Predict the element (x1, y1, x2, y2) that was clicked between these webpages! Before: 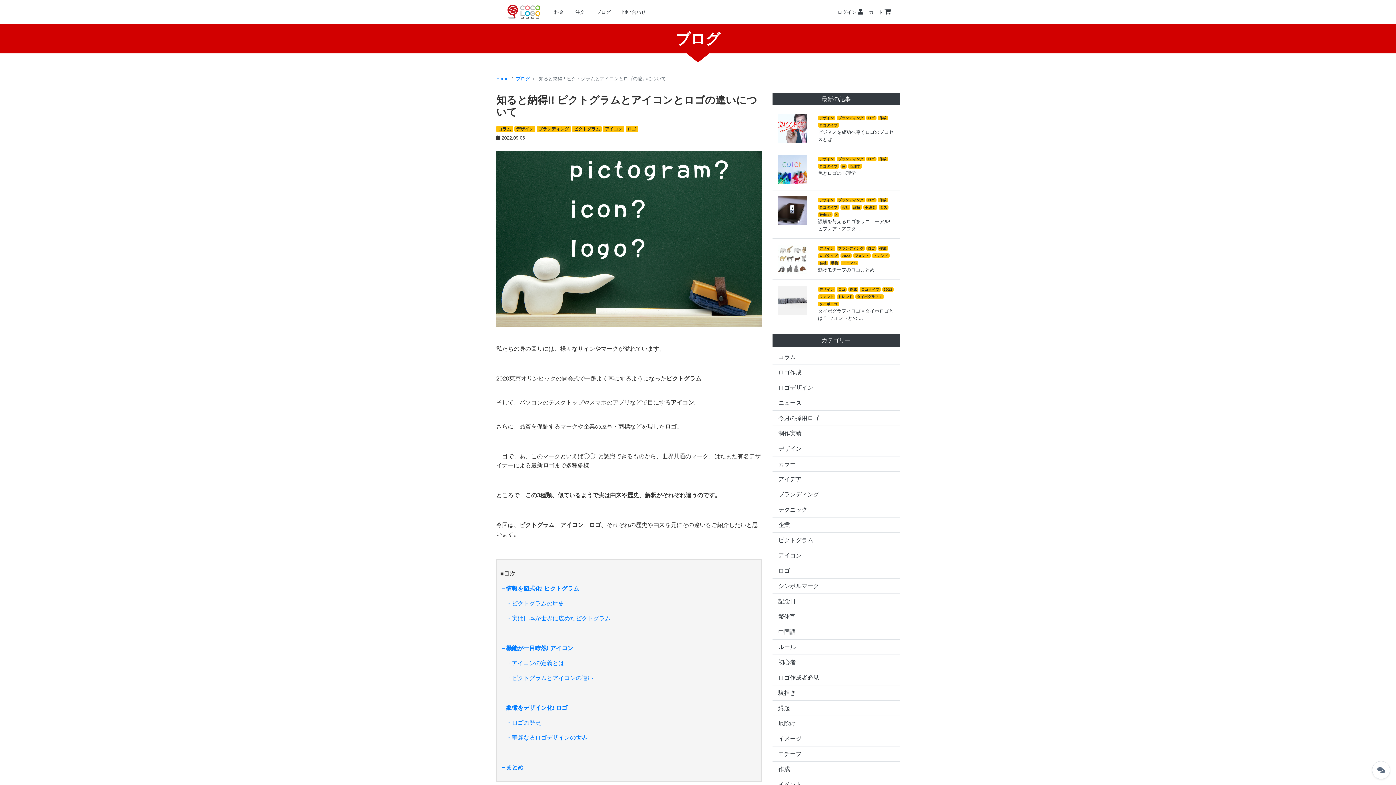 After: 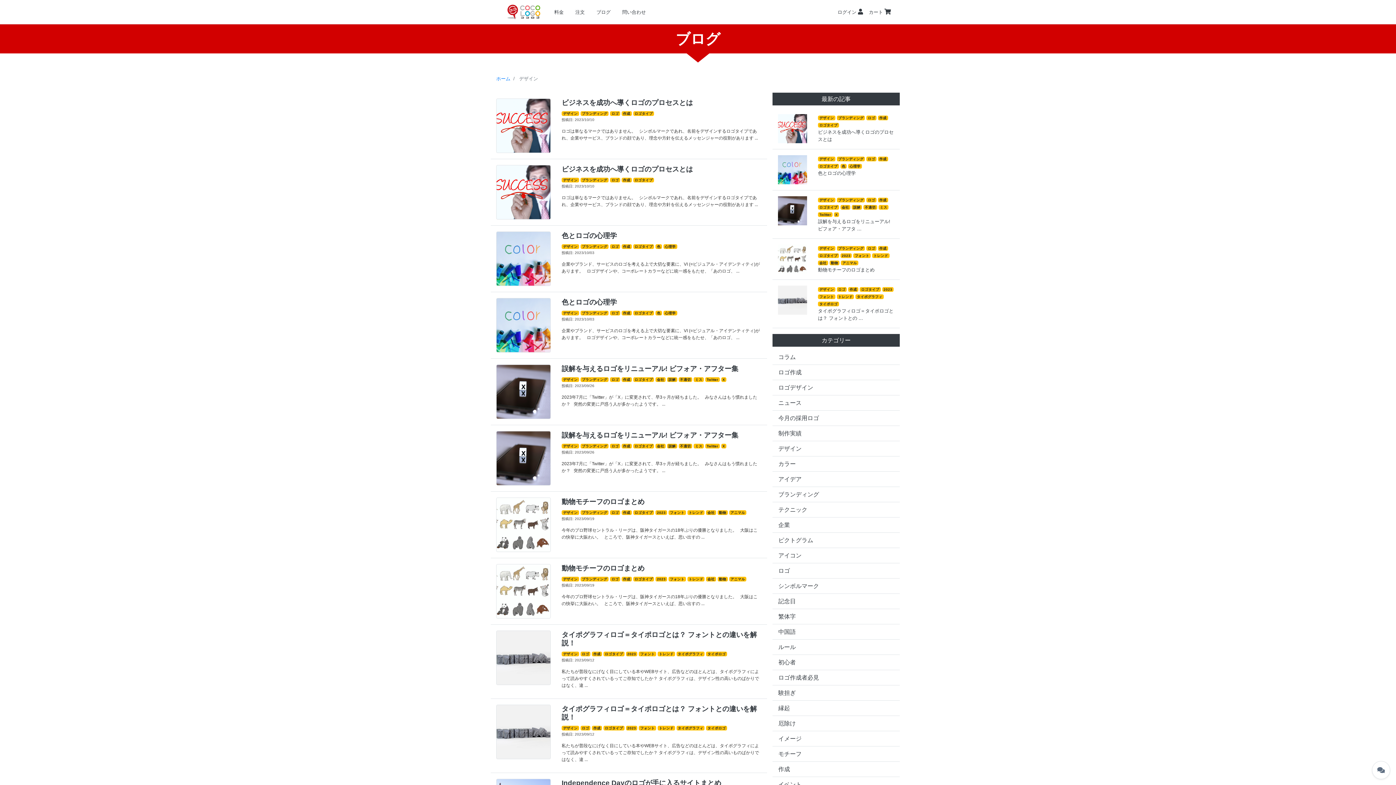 Action: bbox: (772, 441, 900, 456) label: デザイン